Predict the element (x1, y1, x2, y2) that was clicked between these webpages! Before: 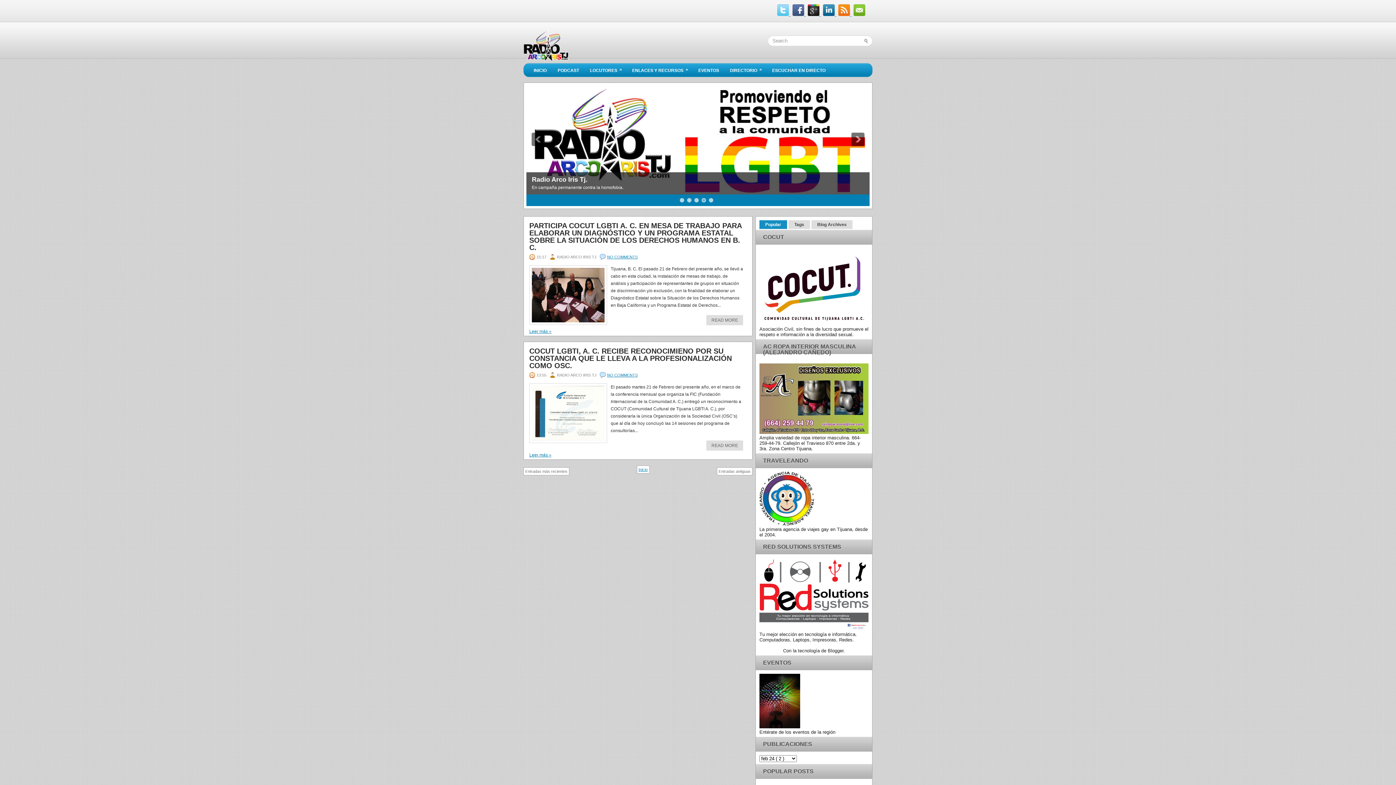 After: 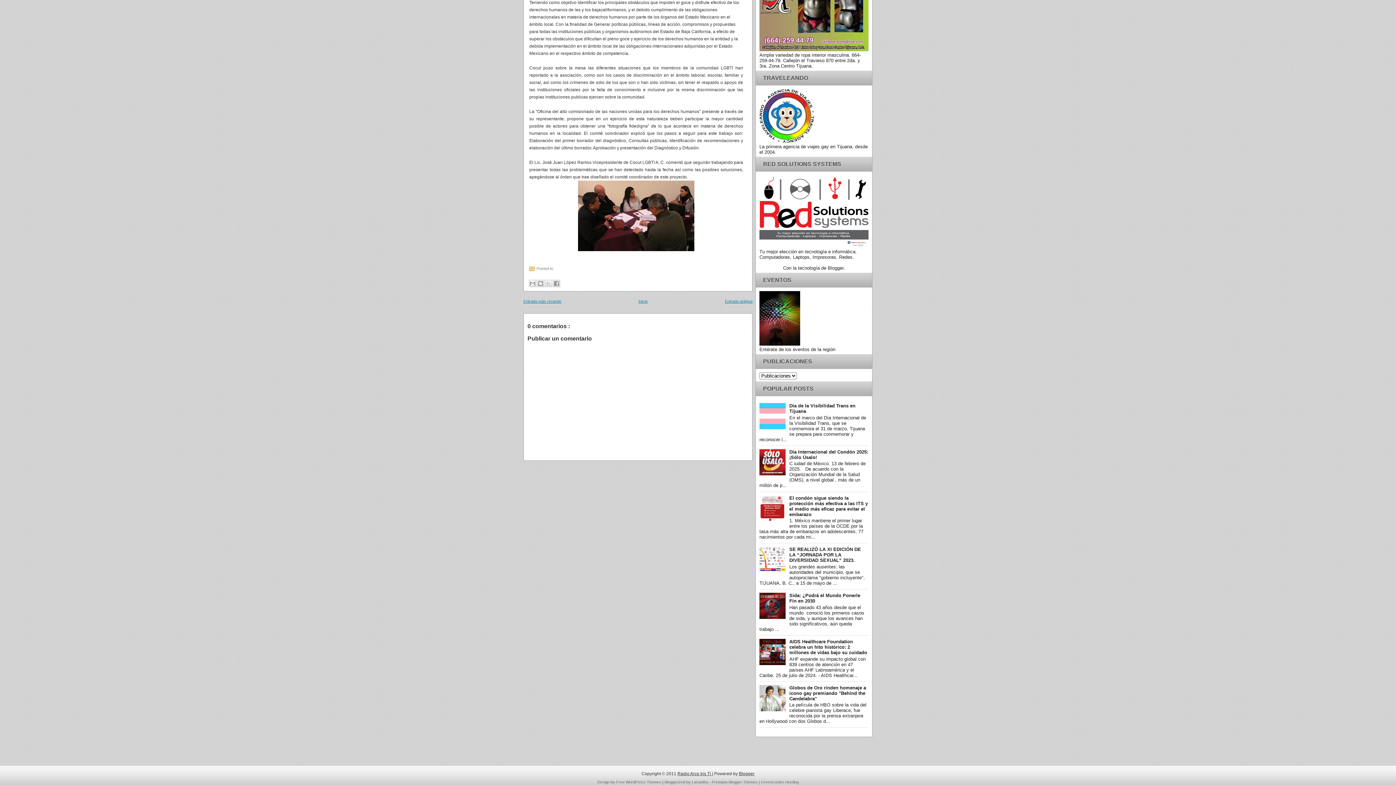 Action: label: Leer más » bbox: (529, 329, 551, 334)